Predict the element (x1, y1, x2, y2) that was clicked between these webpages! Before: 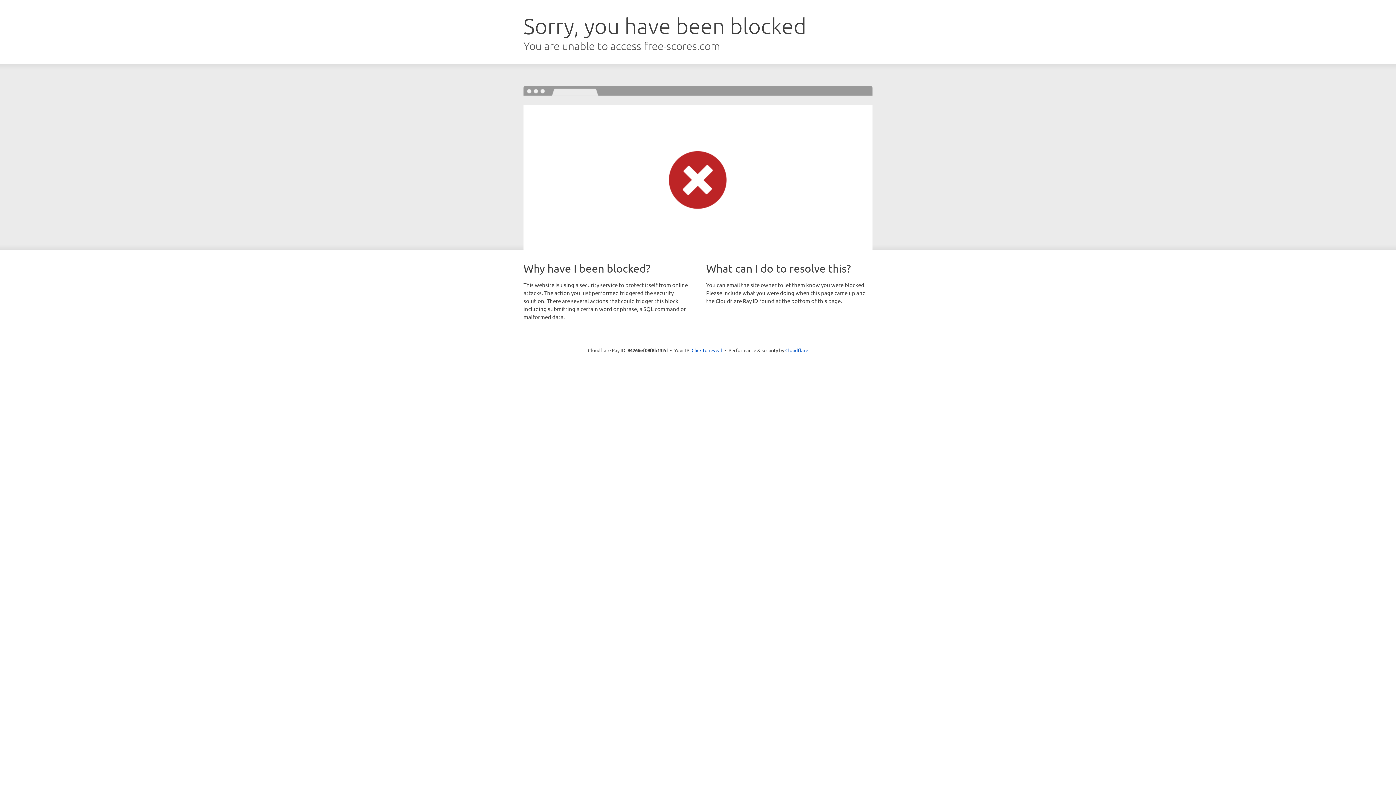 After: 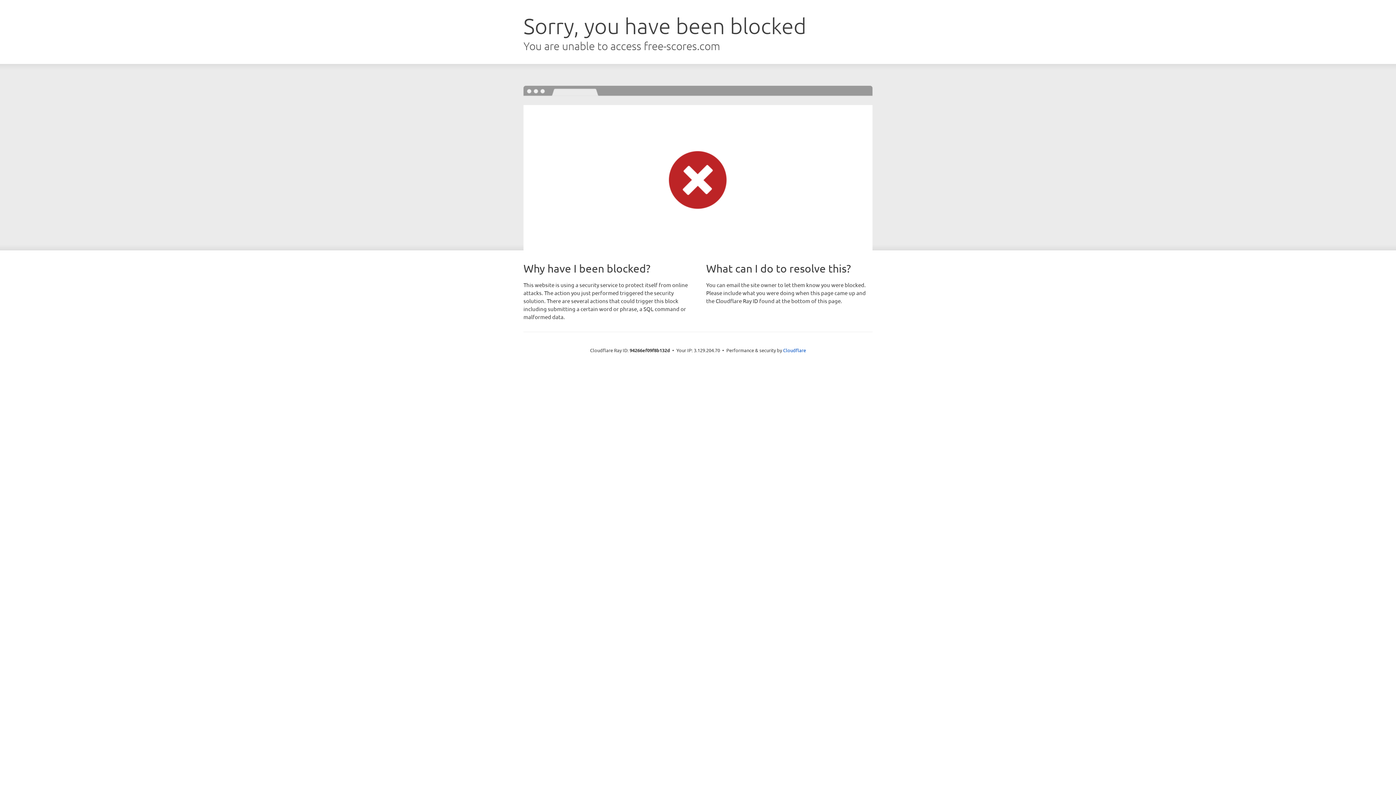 Action: bbox: (691, 346, 722, 353) label: Click to reveal